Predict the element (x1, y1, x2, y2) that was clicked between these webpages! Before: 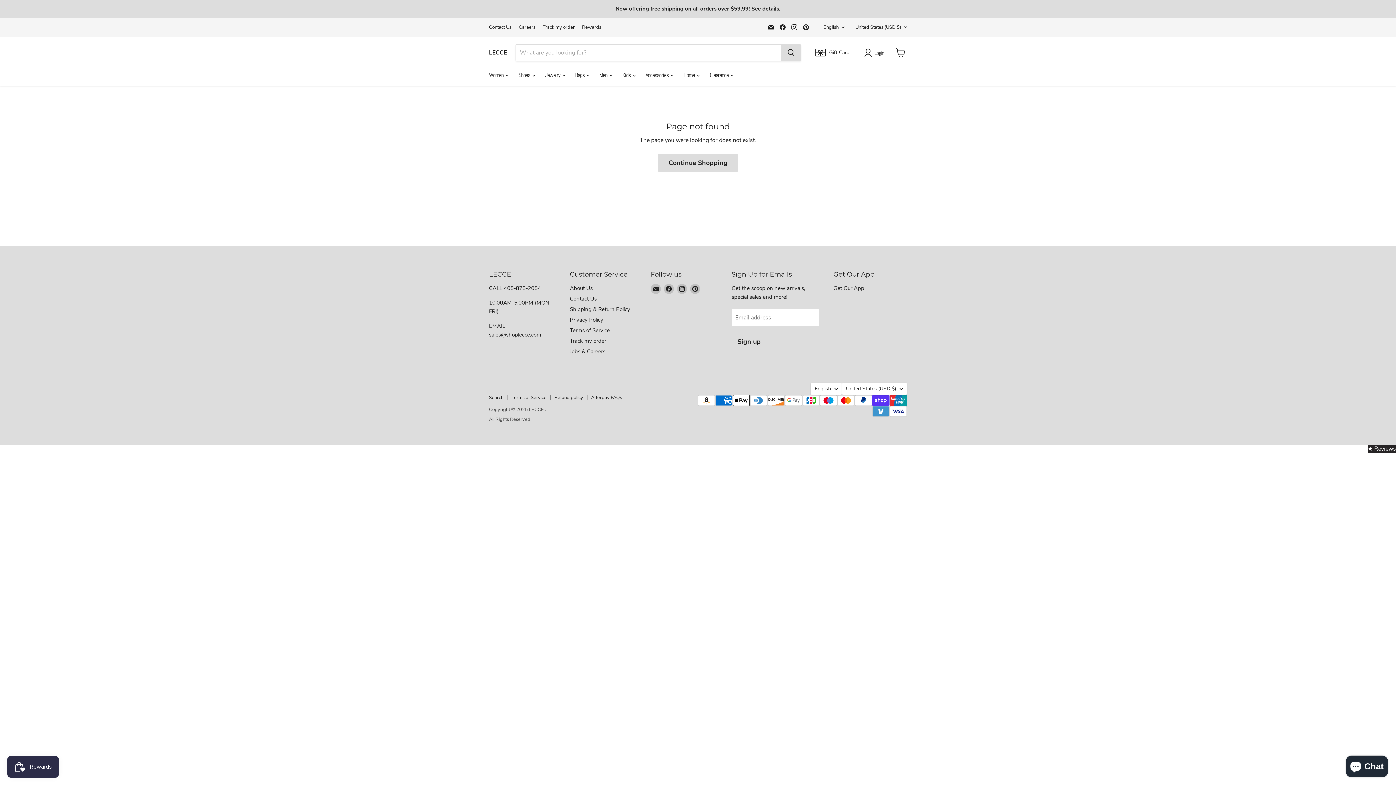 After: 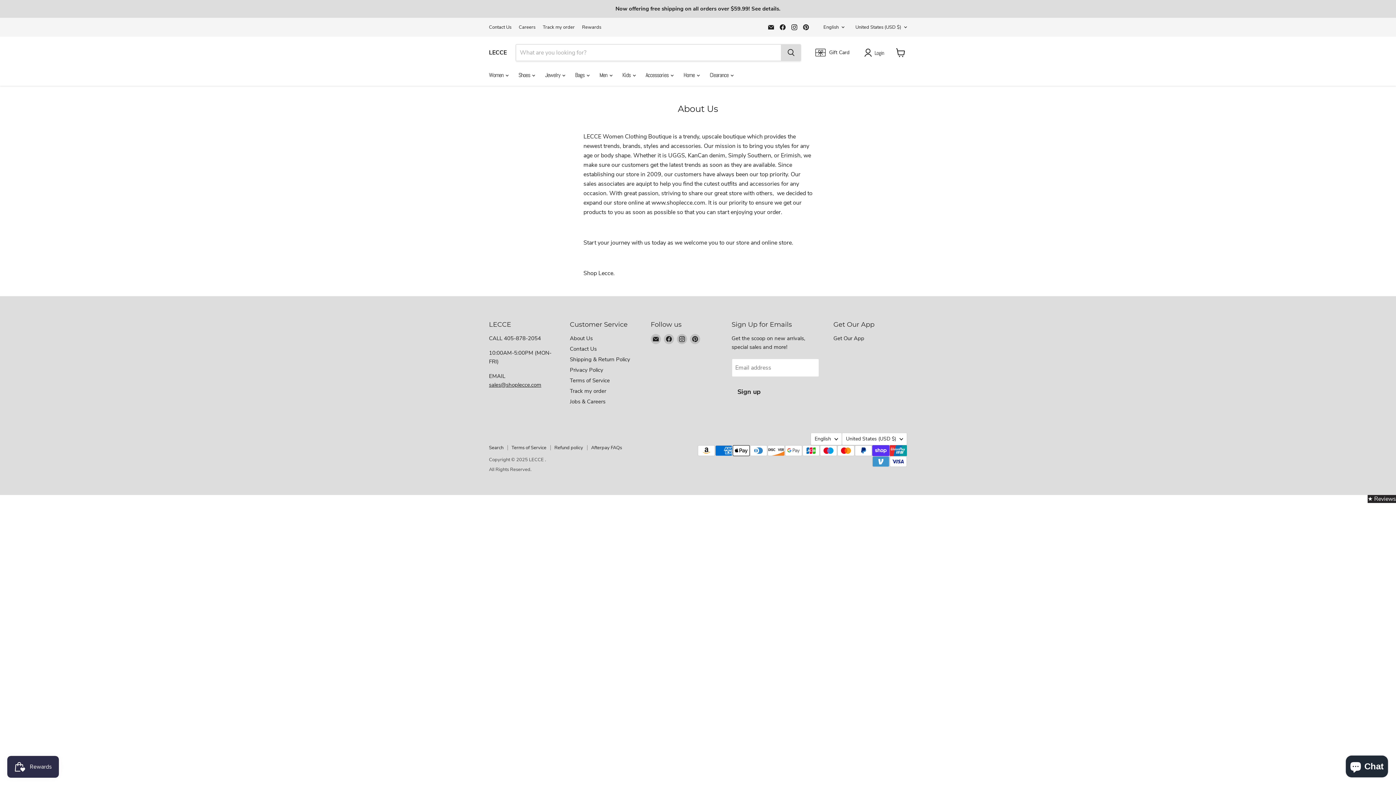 Action: bbox: (570, 284, 592, 292) label: About Us